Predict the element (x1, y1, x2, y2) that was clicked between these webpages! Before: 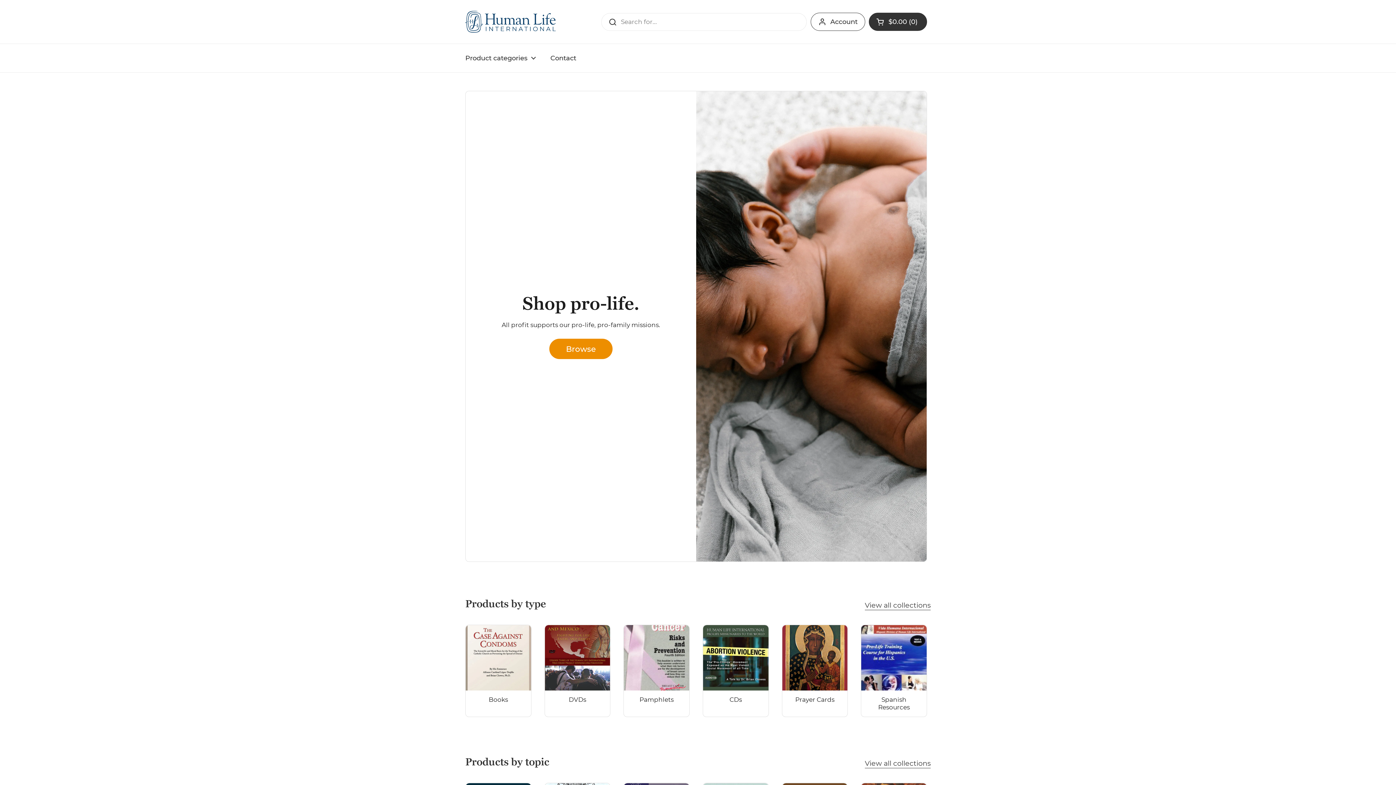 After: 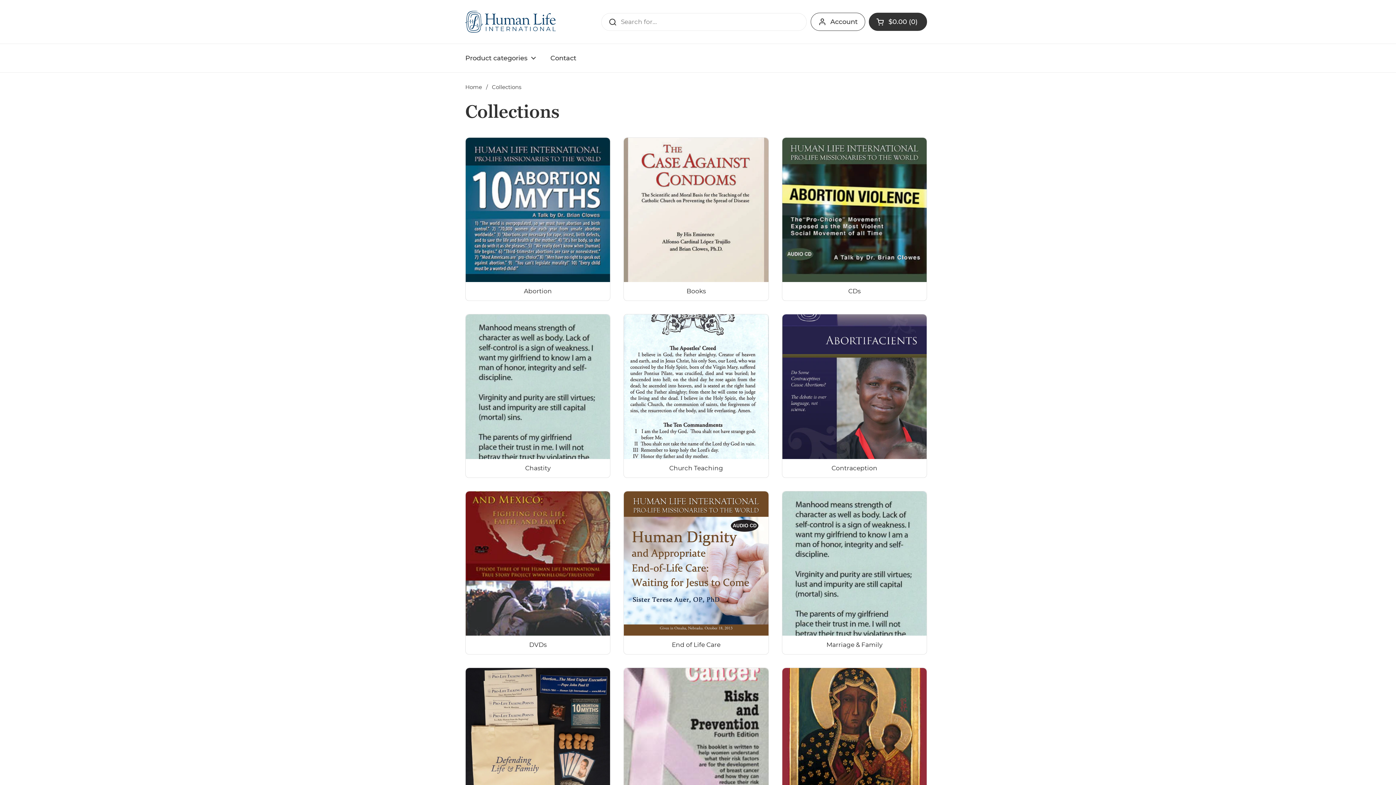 Action: bbox: (865, 601, 930, 610) label: View all collections